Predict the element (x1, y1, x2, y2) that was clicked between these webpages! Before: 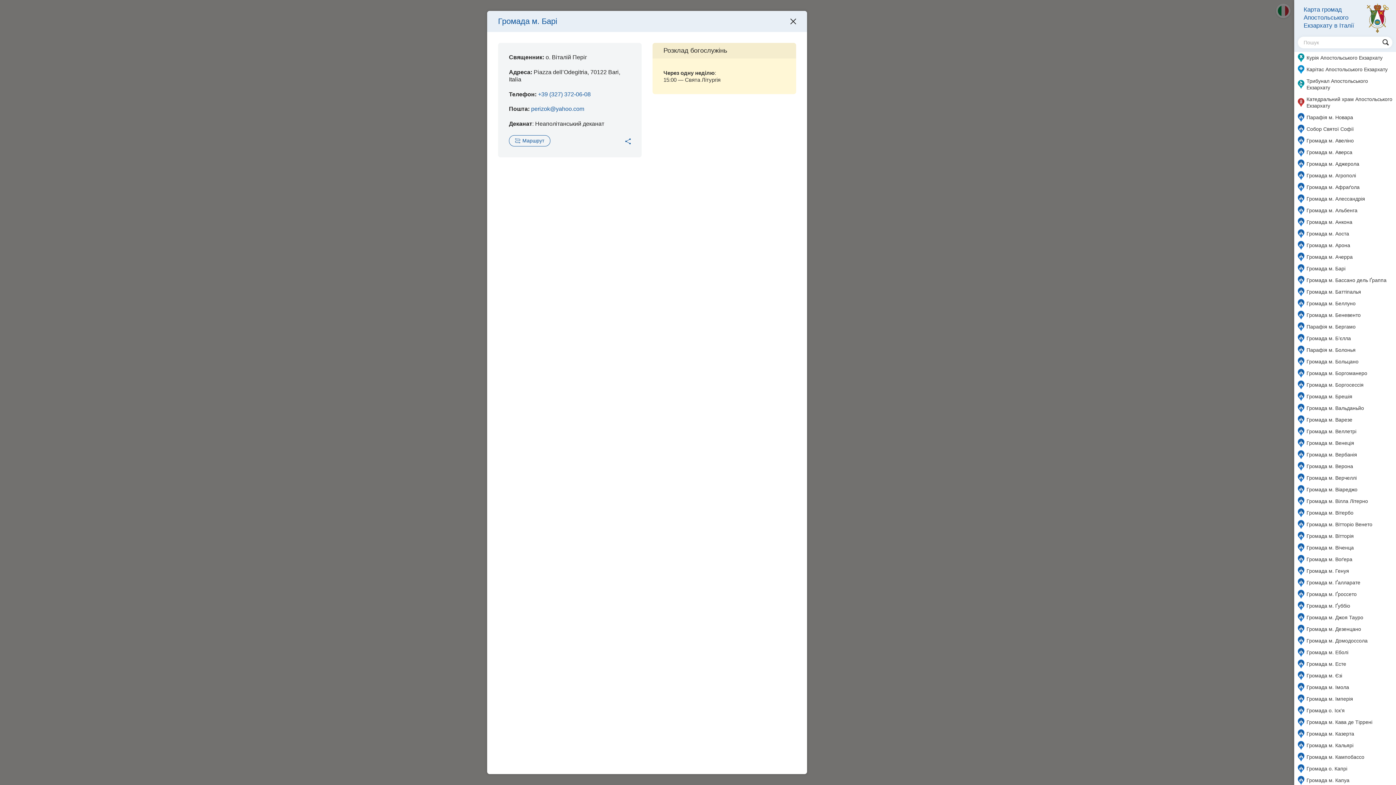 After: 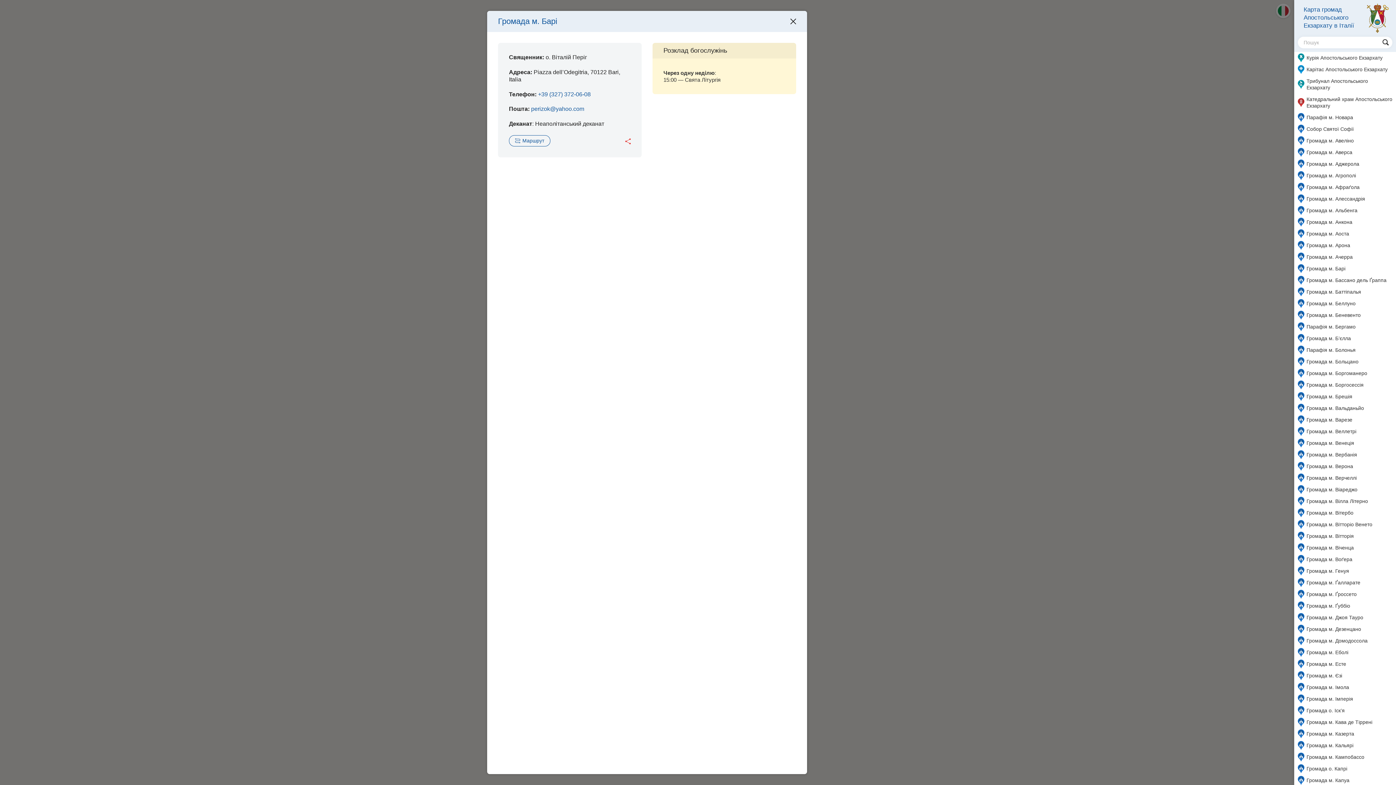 Action: bbox: (625, 135, 630, 146)